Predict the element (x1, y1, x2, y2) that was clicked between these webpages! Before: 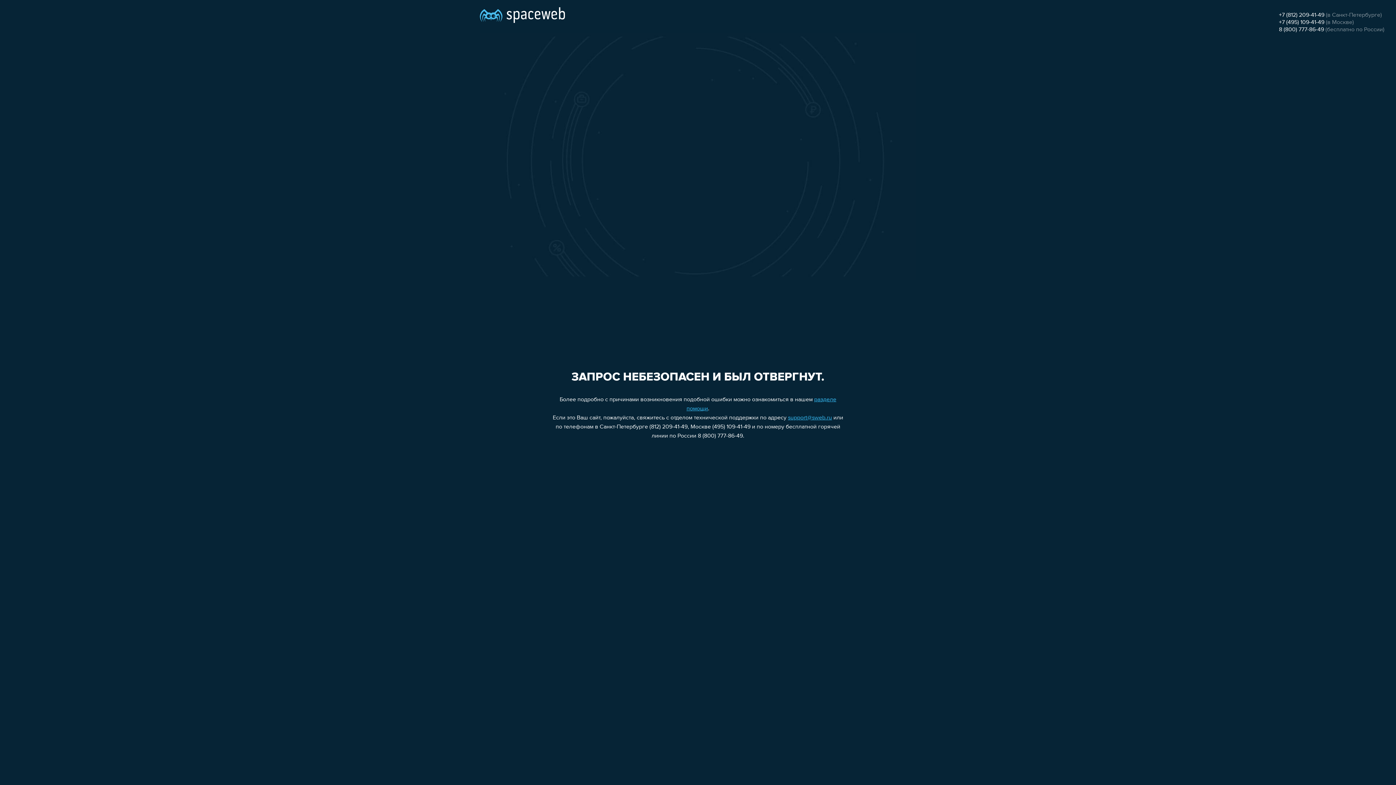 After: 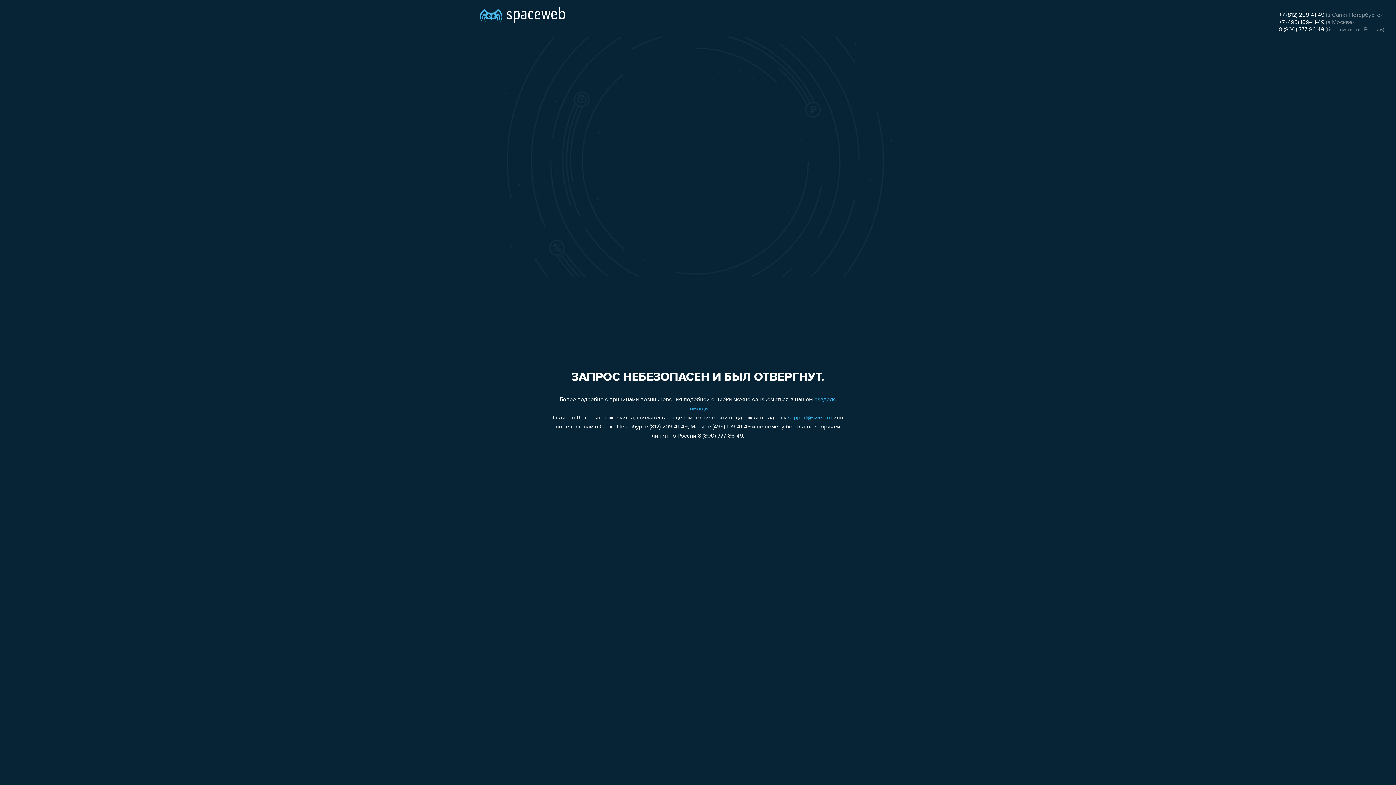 Action: bbox: (1279, 19, 1324, 25) label: +7 (495) 109-41-49